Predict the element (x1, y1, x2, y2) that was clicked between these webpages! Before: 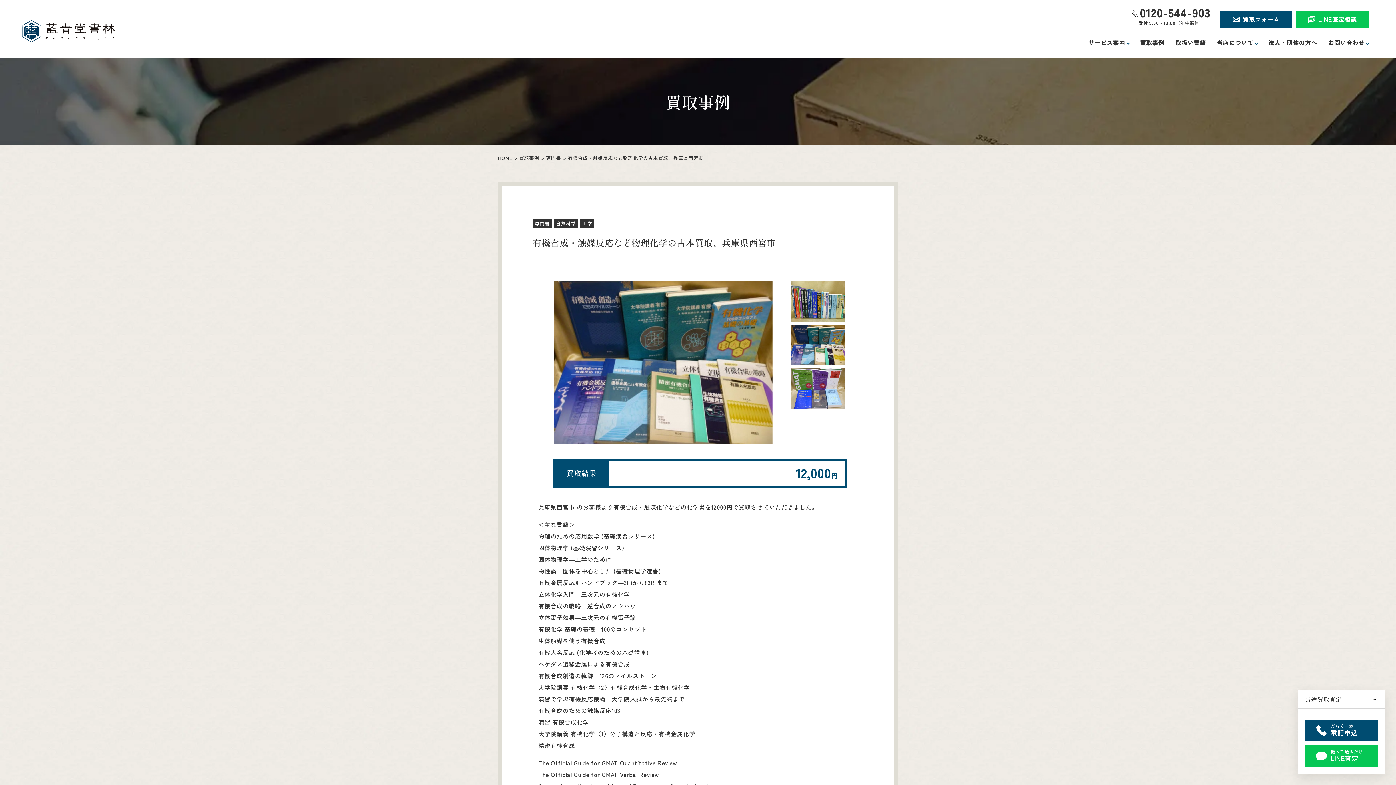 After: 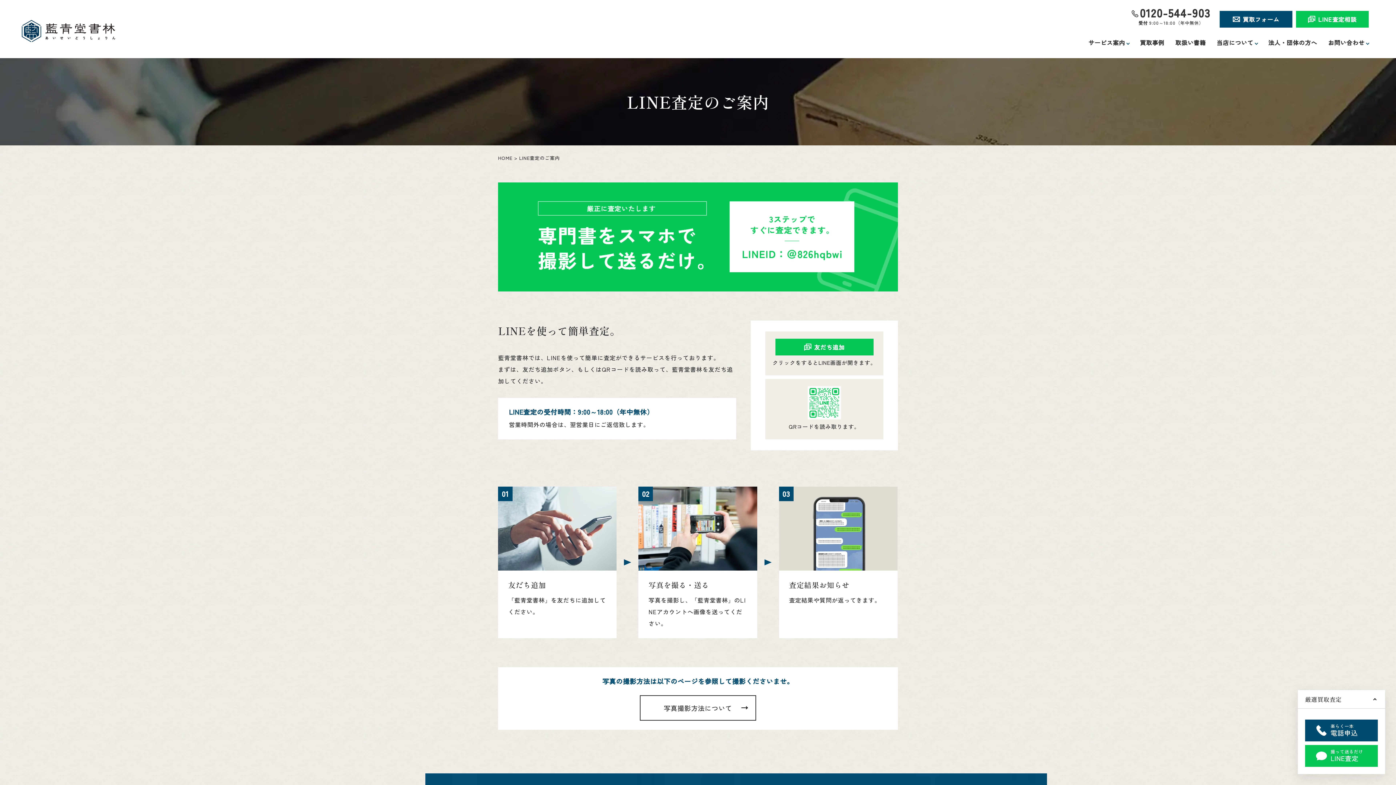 Action: label: LINE査定相談 bbox: (1296, 10, 1369, 27)